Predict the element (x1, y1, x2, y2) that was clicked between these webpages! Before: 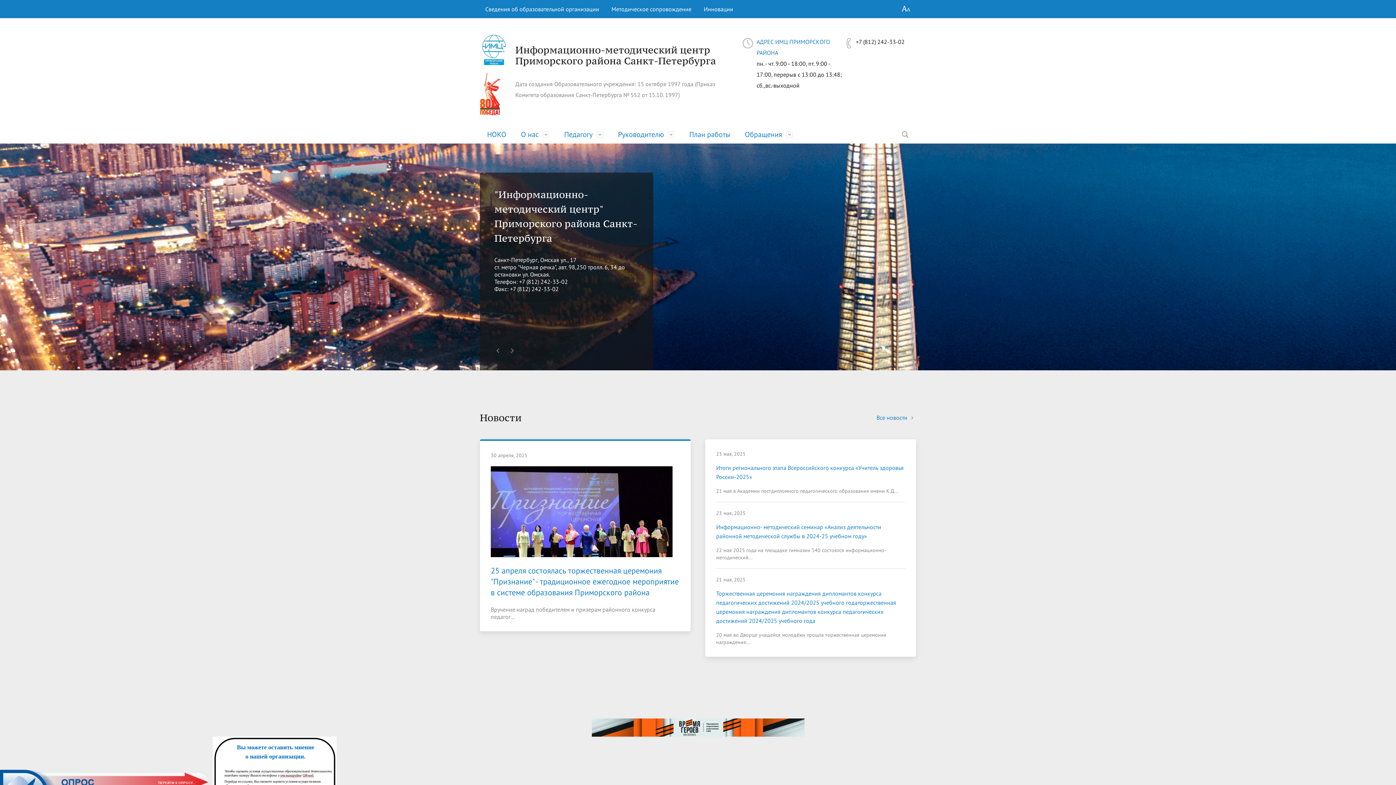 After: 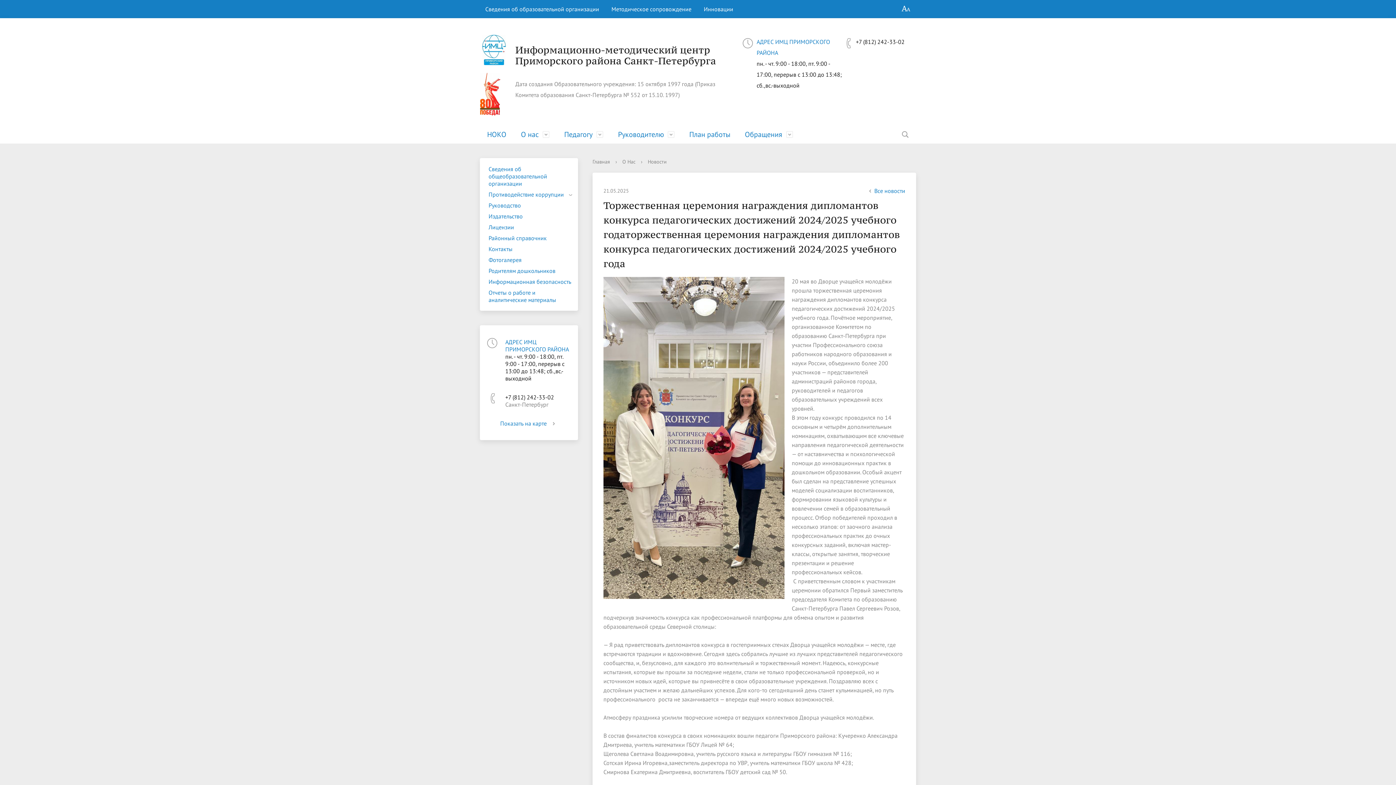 Action: label: Торжественная церемония награждения дипломантов конкурса педагогических достижений 2024/2025 учебного годаторжественная церемония награждения дипломантов конкурса педагогических достижений 2024/2025 учебного года bbox: (716, 589, 905, 625)